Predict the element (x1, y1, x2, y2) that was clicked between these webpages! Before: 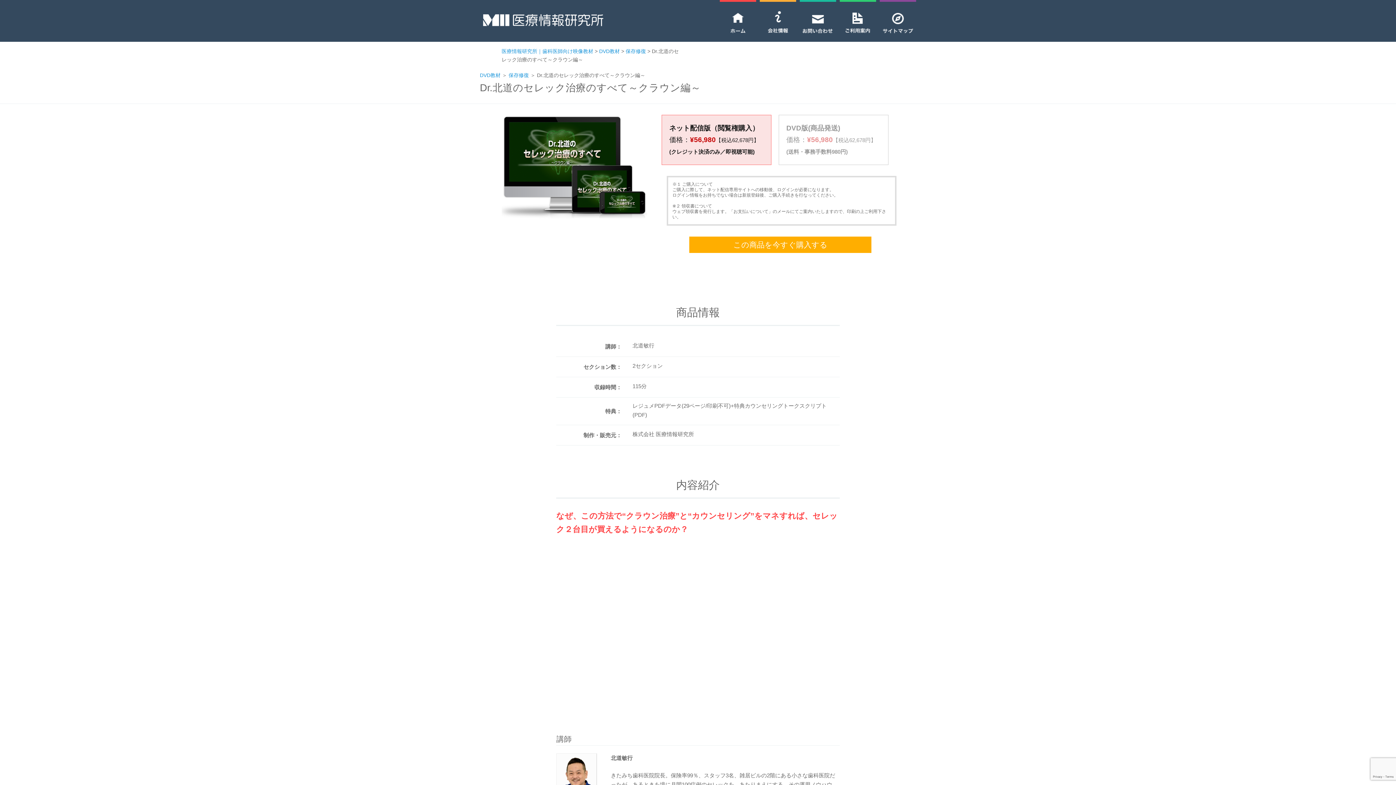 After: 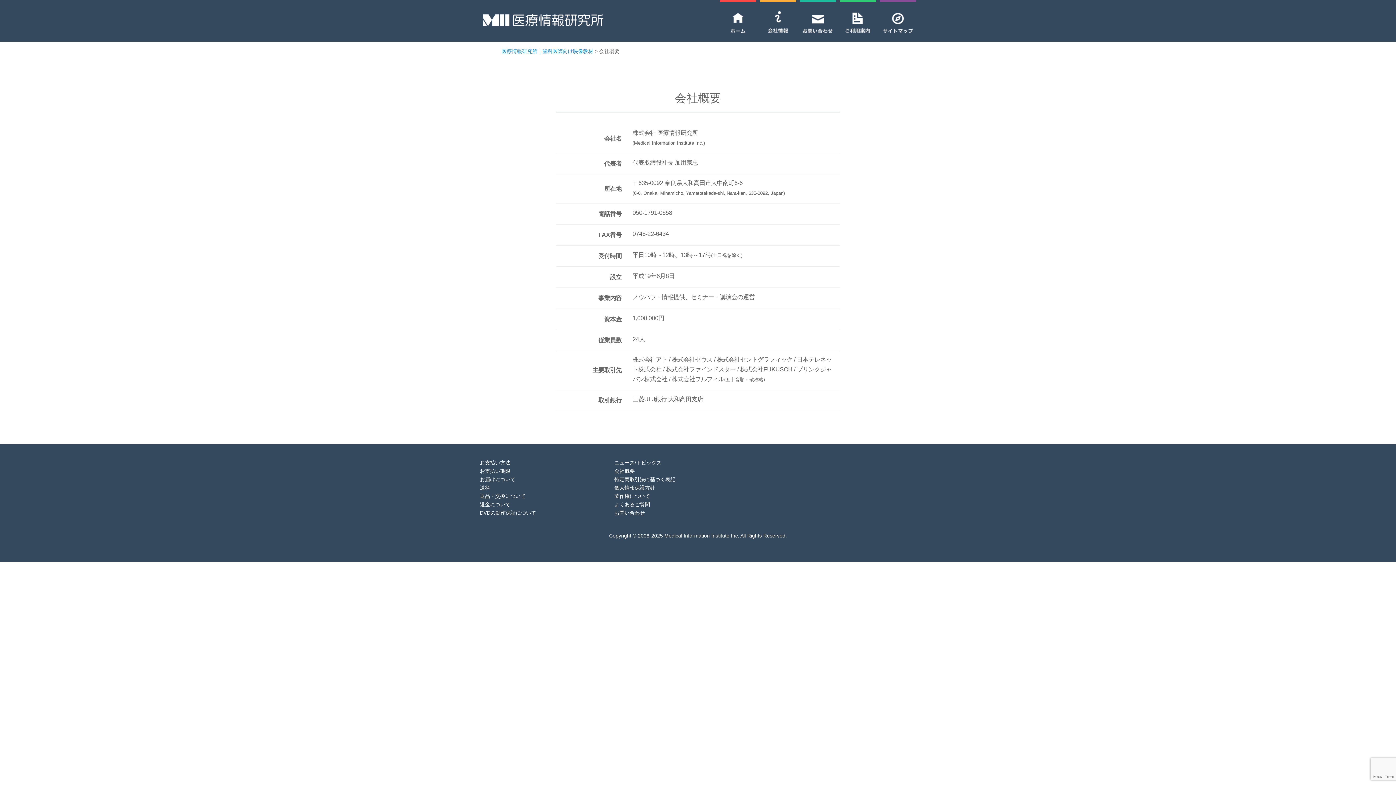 Action: bbox: (760, 0, 796, 41)